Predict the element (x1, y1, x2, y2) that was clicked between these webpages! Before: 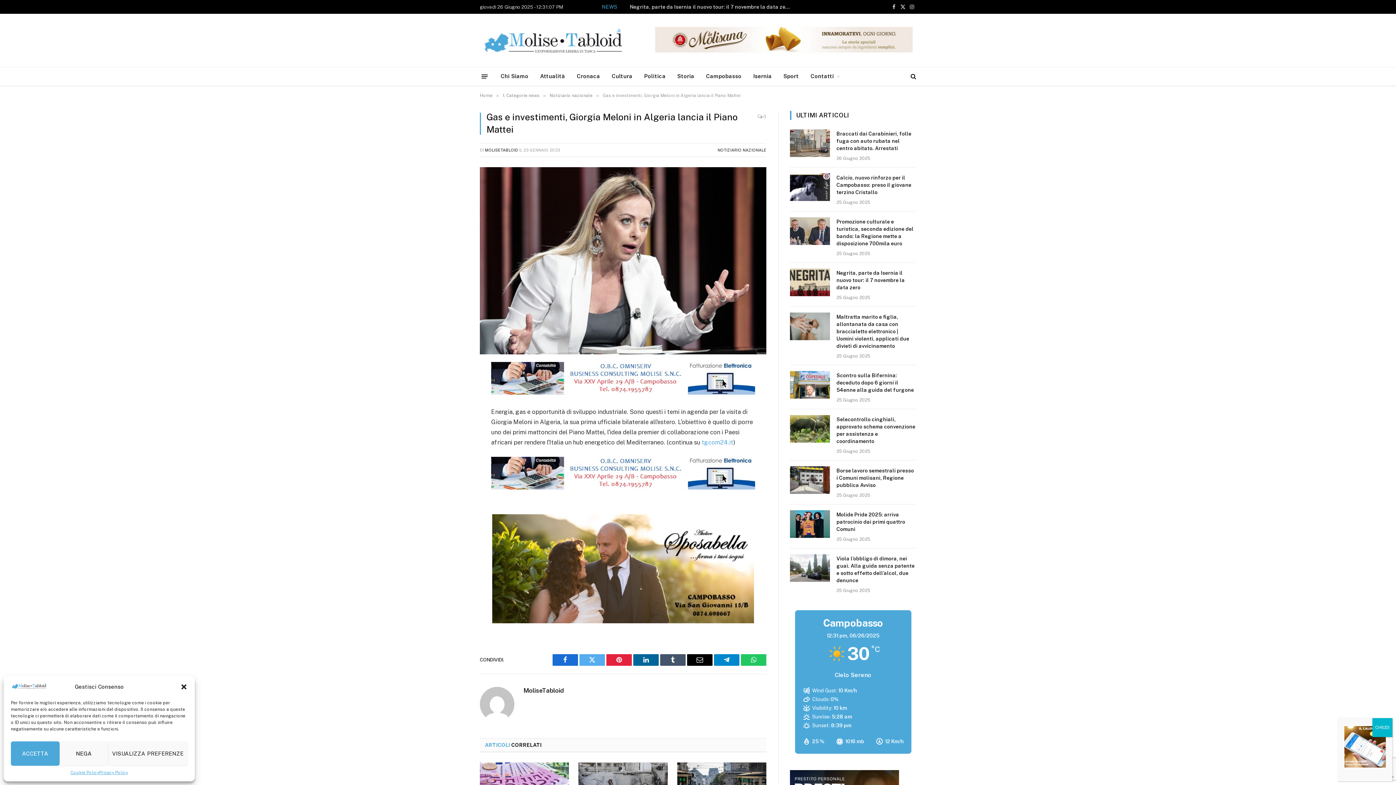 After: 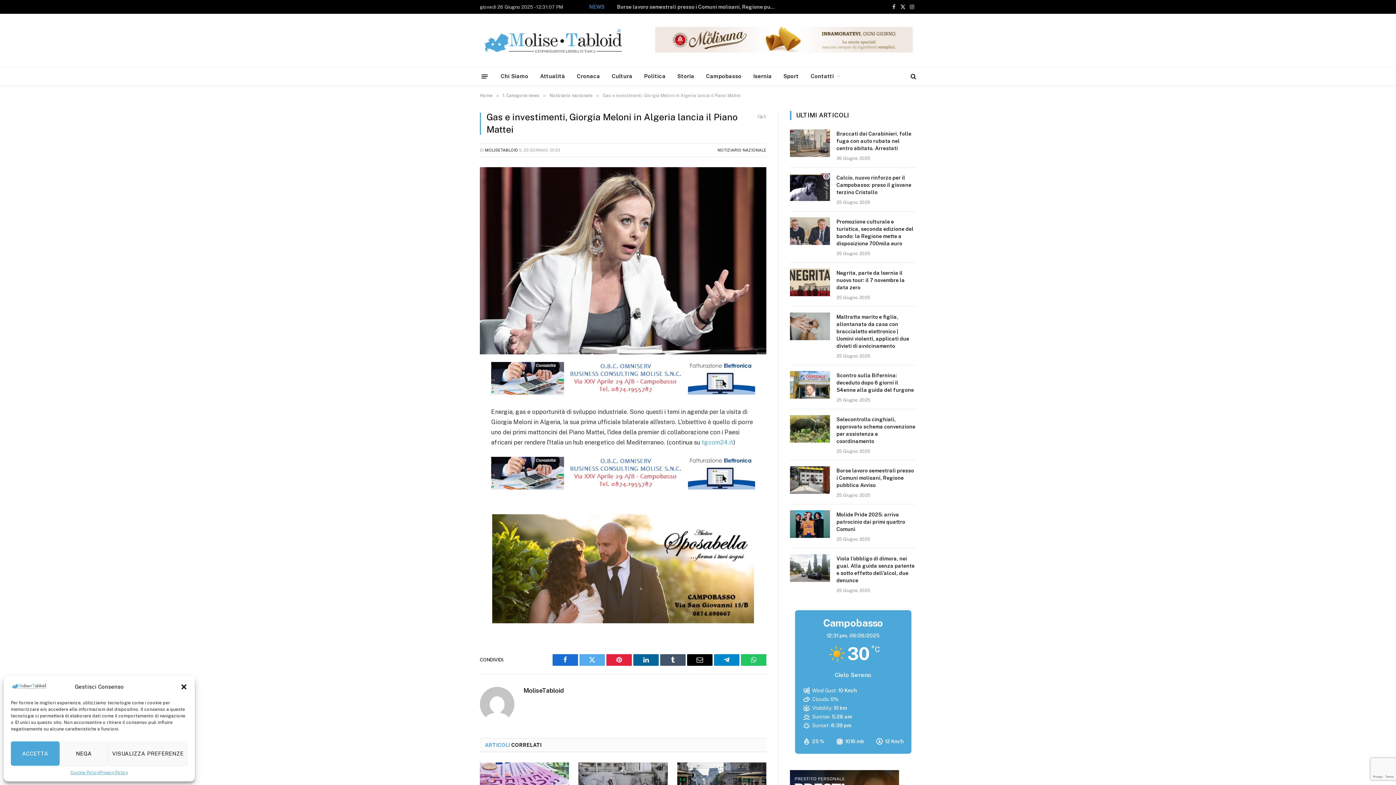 Action: bbox: (492, 514, 754, 623)